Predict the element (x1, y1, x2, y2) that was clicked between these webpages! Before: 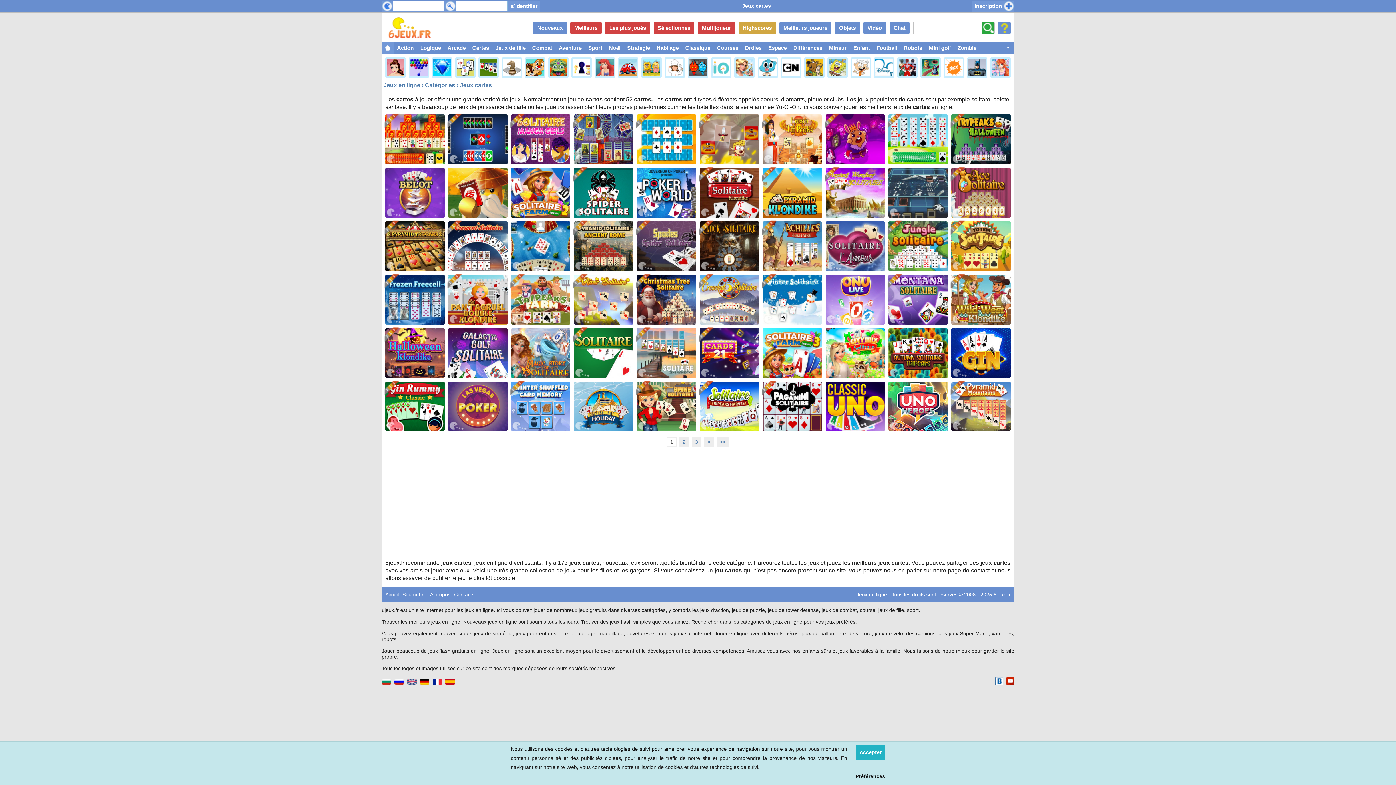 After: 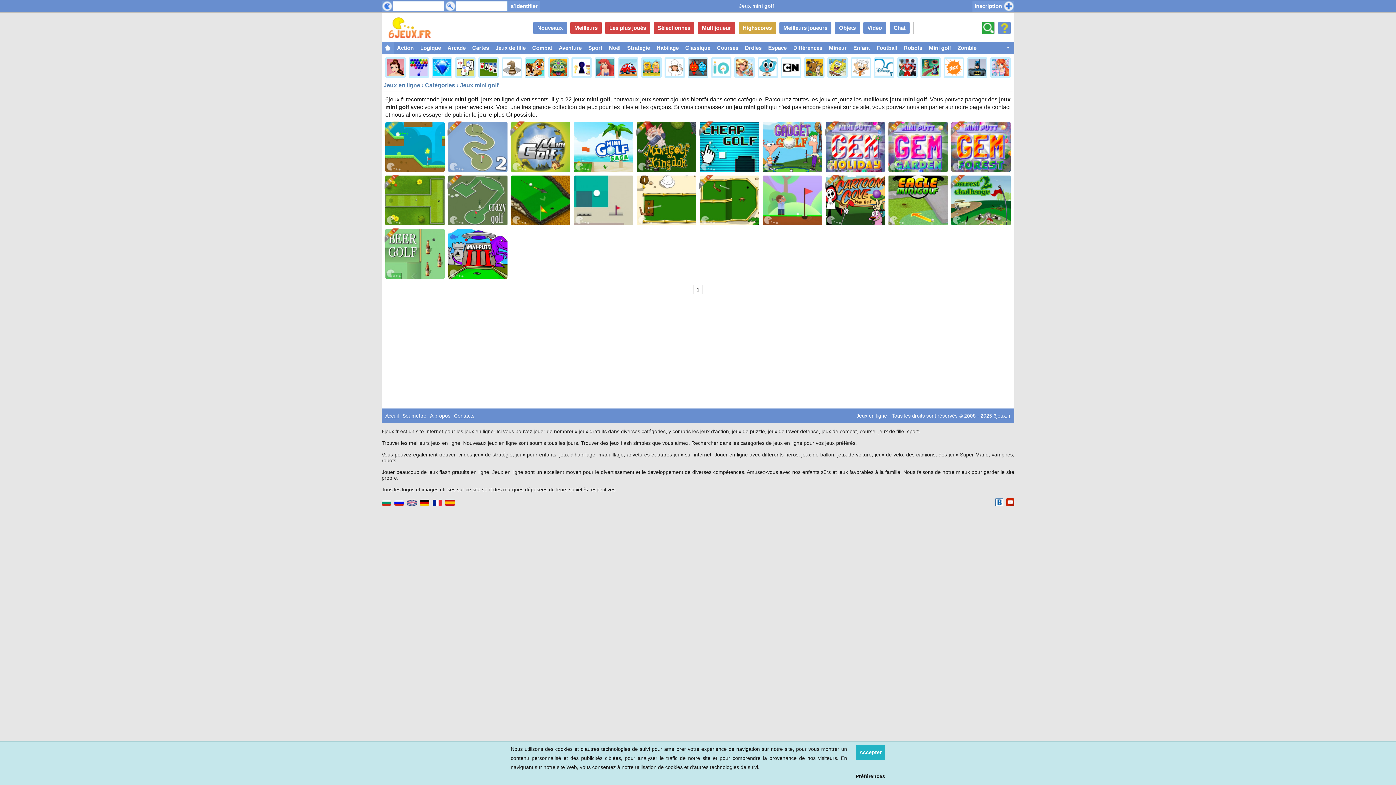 Action: bbox: (925, 41, 954, 54) label: Mini golf